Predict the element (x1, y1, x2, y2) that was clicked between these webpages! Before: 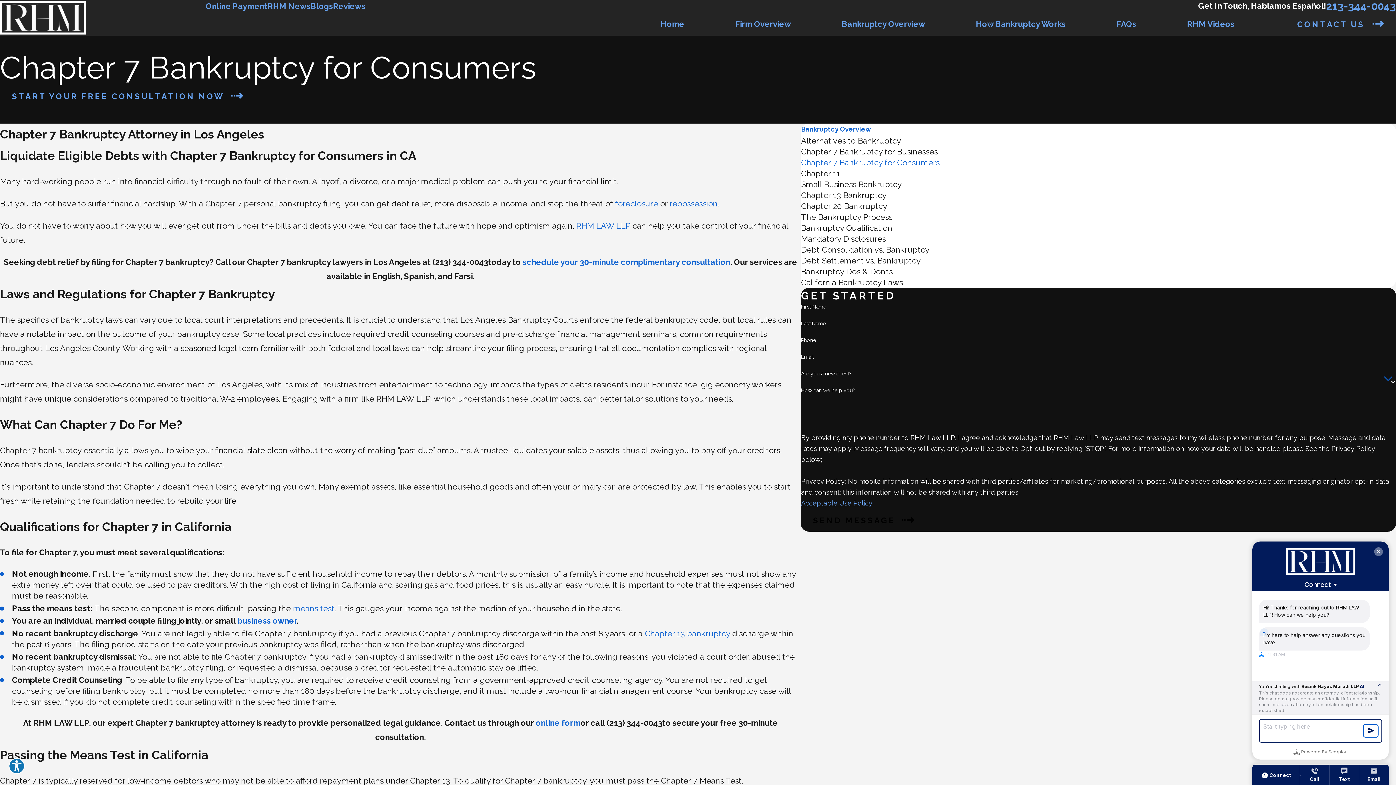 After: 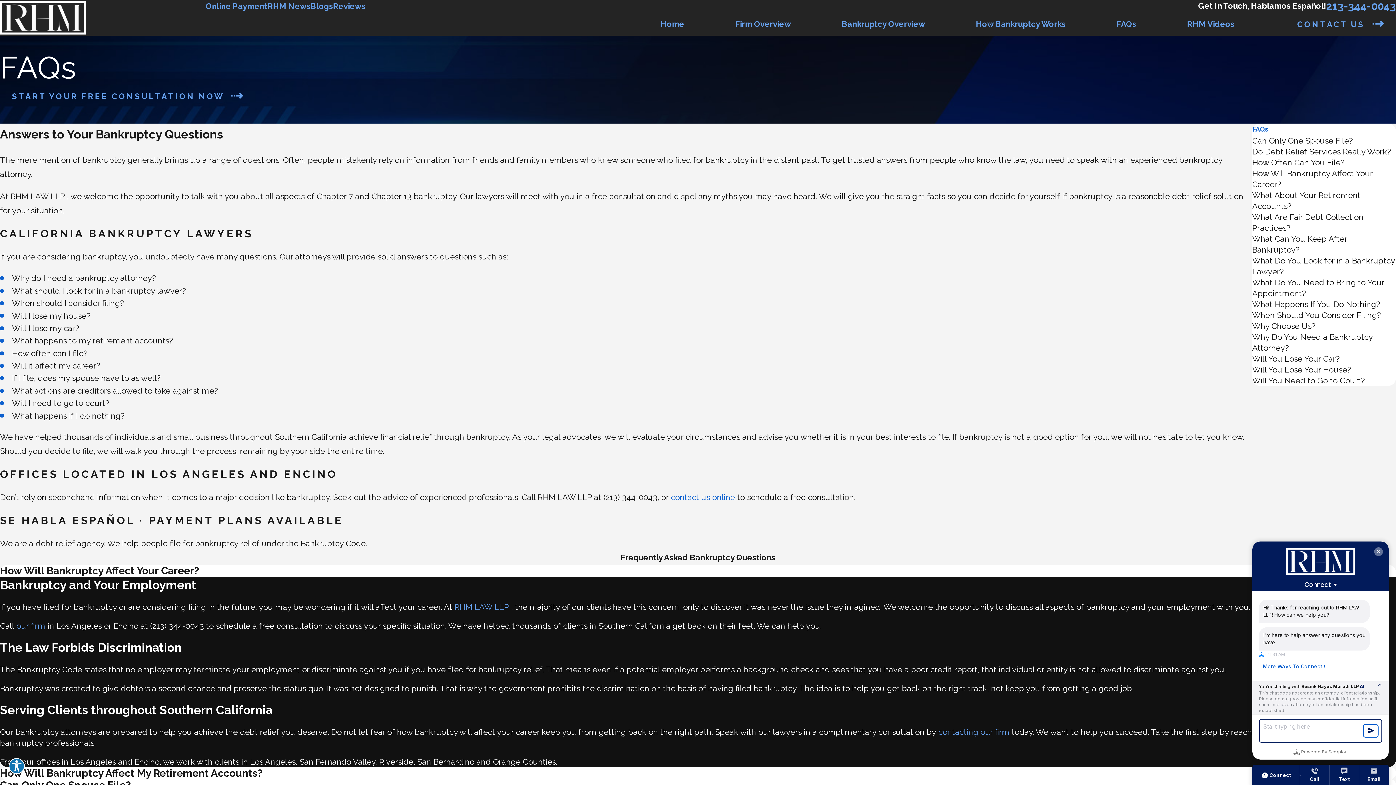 Action: bbox: (1116, 12, 1136, 35) label: FAQs